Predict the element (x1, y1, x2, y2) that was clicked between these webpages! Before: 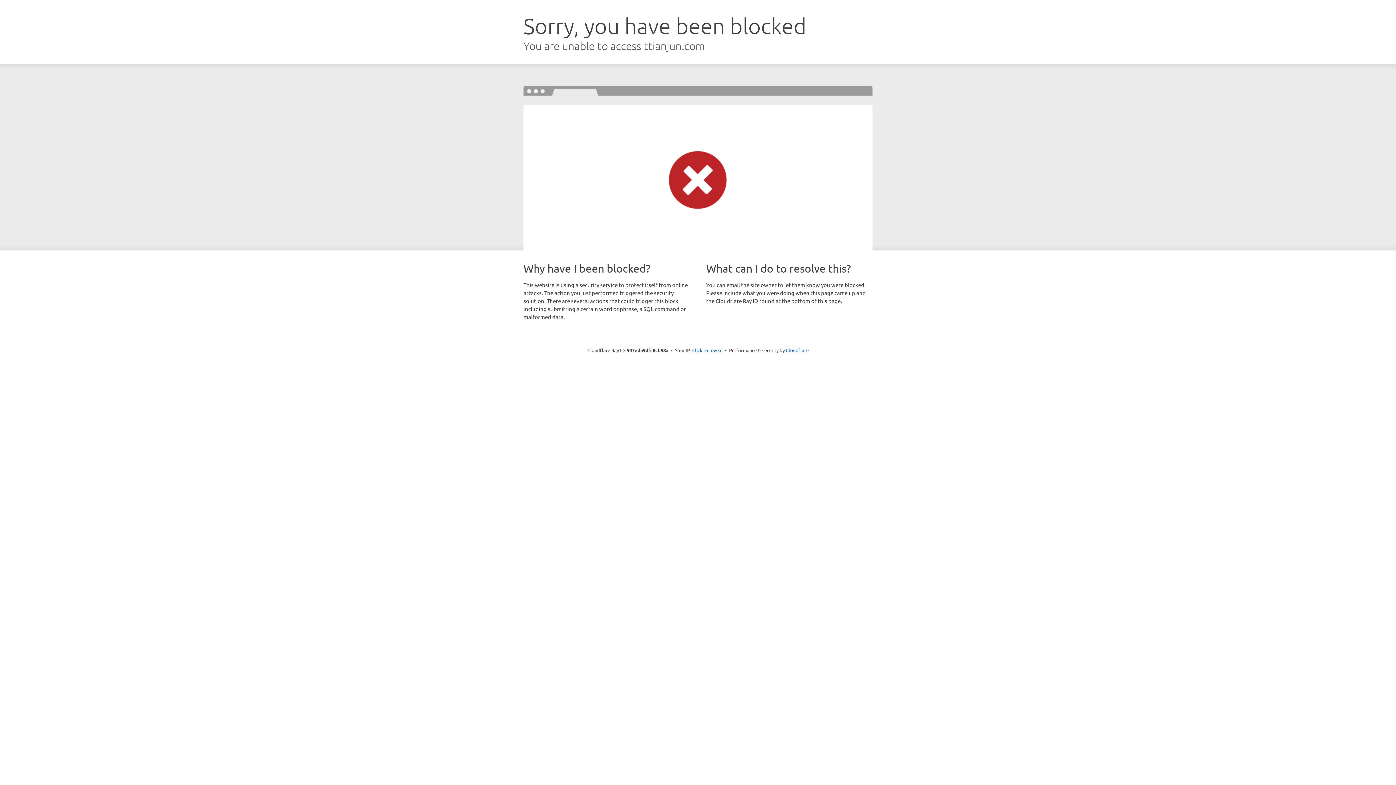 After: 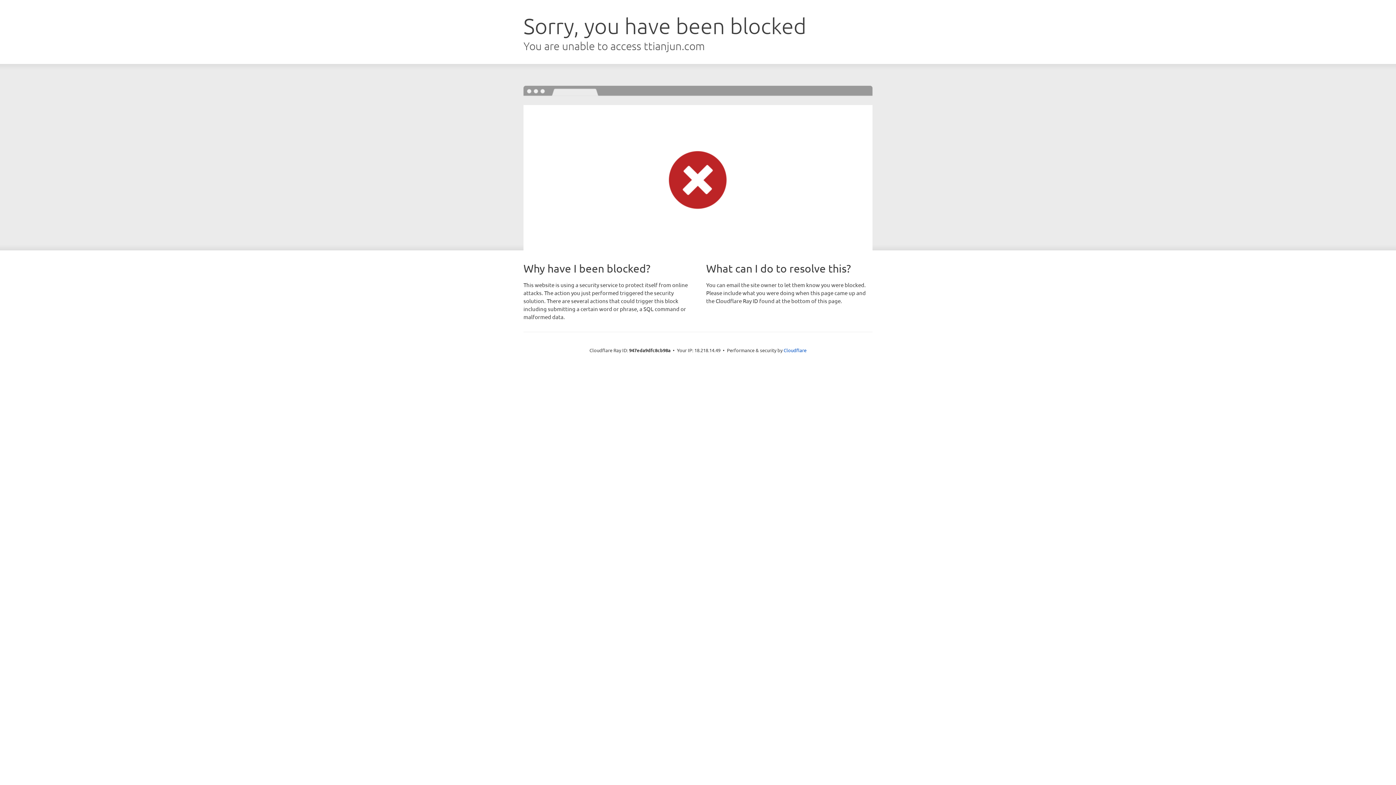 Action: label: Click to reveal bbox: (692, 346, 722, 353)